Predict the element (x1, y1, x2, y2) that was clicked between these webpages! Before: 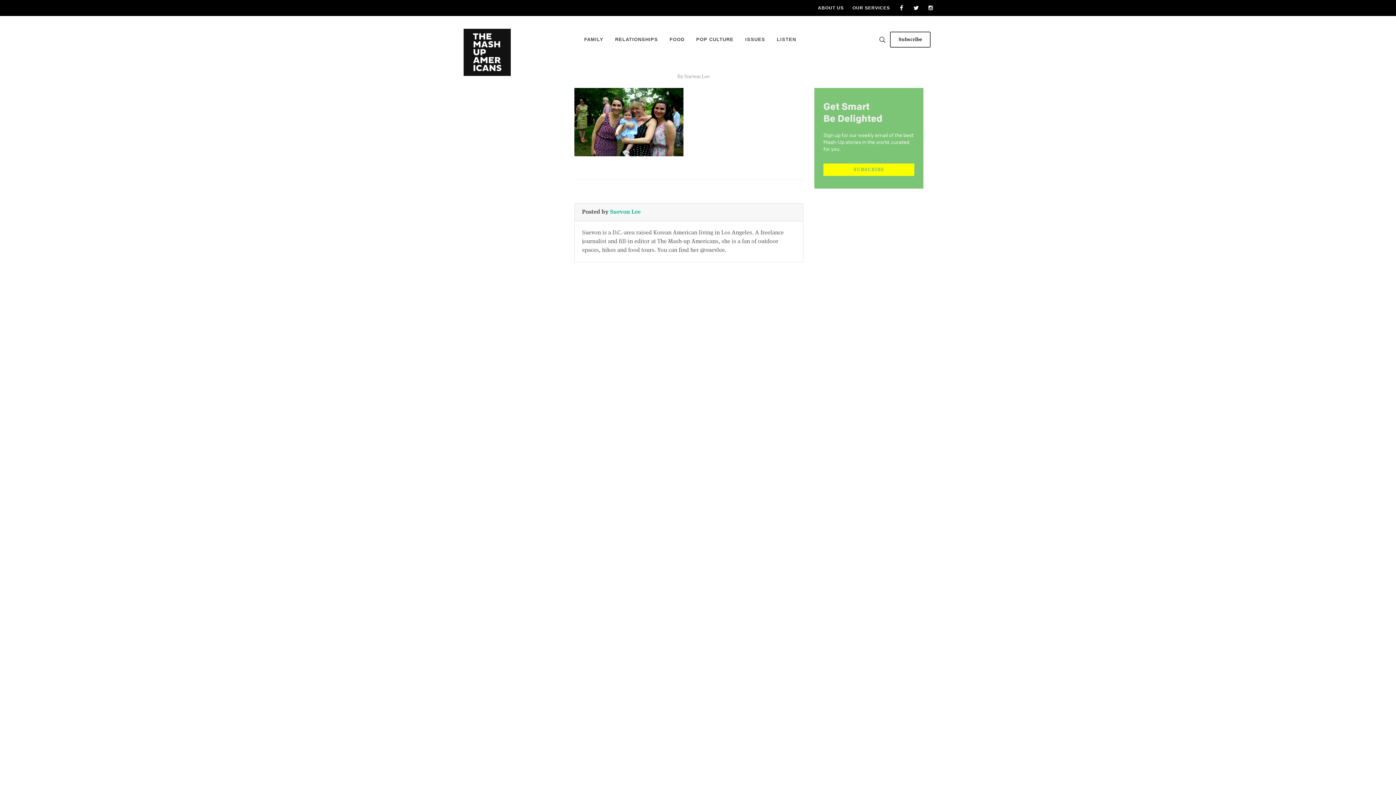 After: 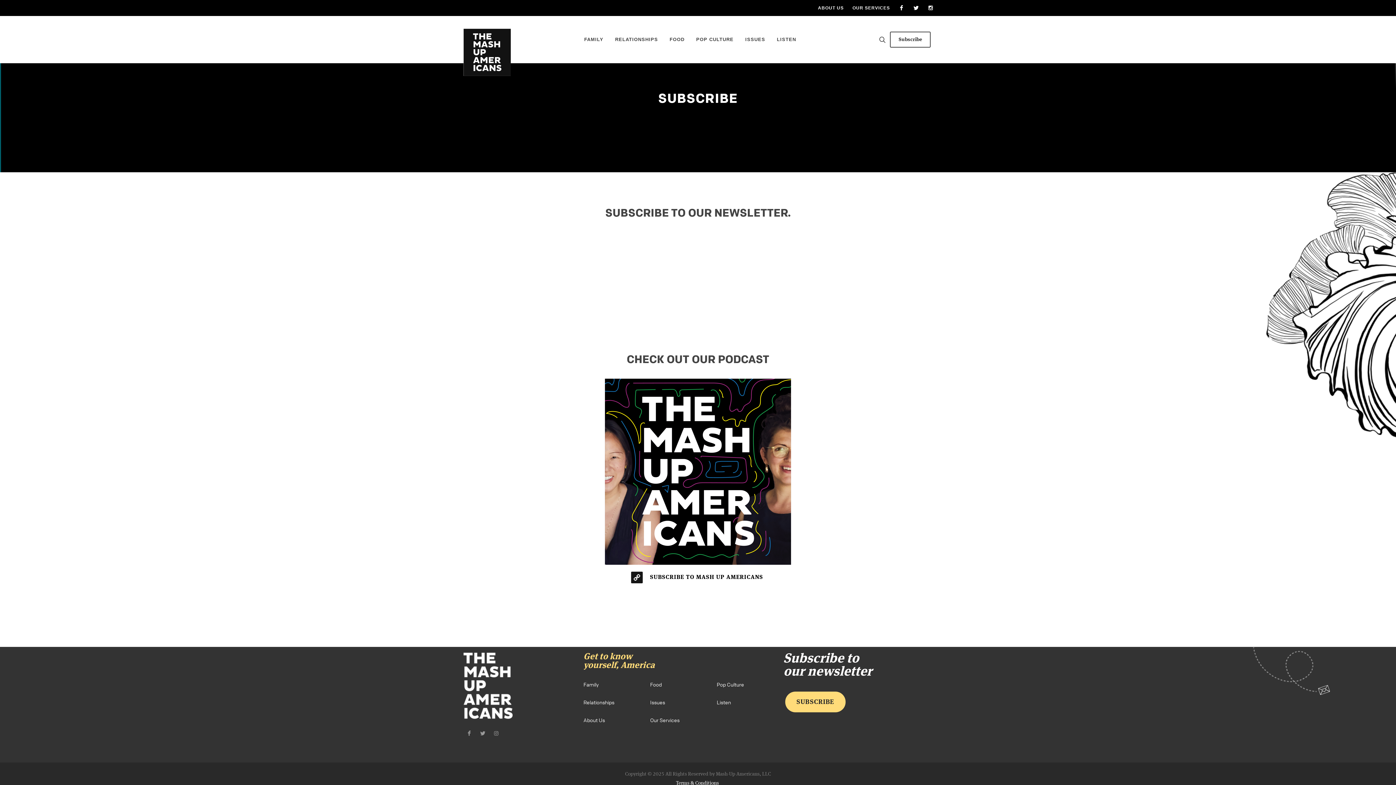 Action: bbox: (890, 31, 930, 47) label: Subscribe